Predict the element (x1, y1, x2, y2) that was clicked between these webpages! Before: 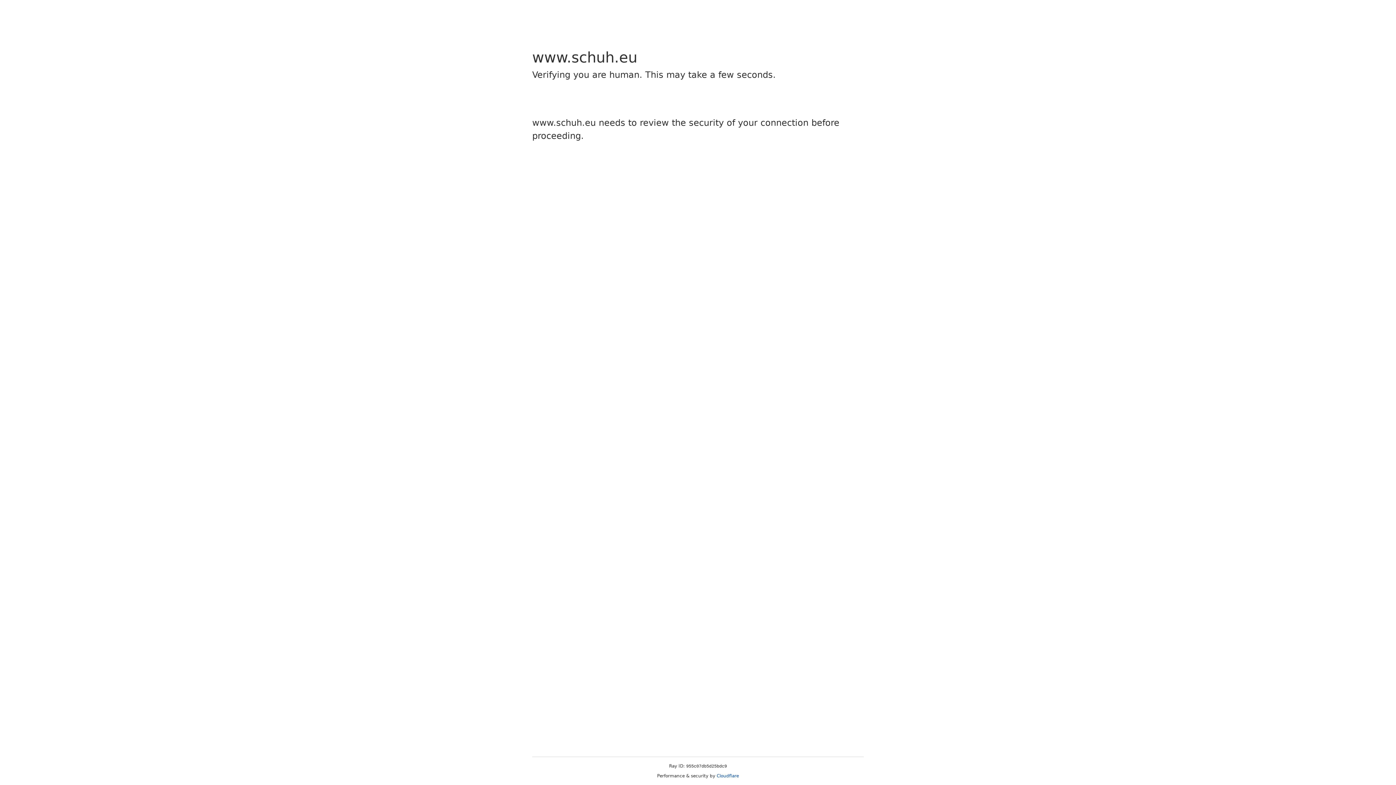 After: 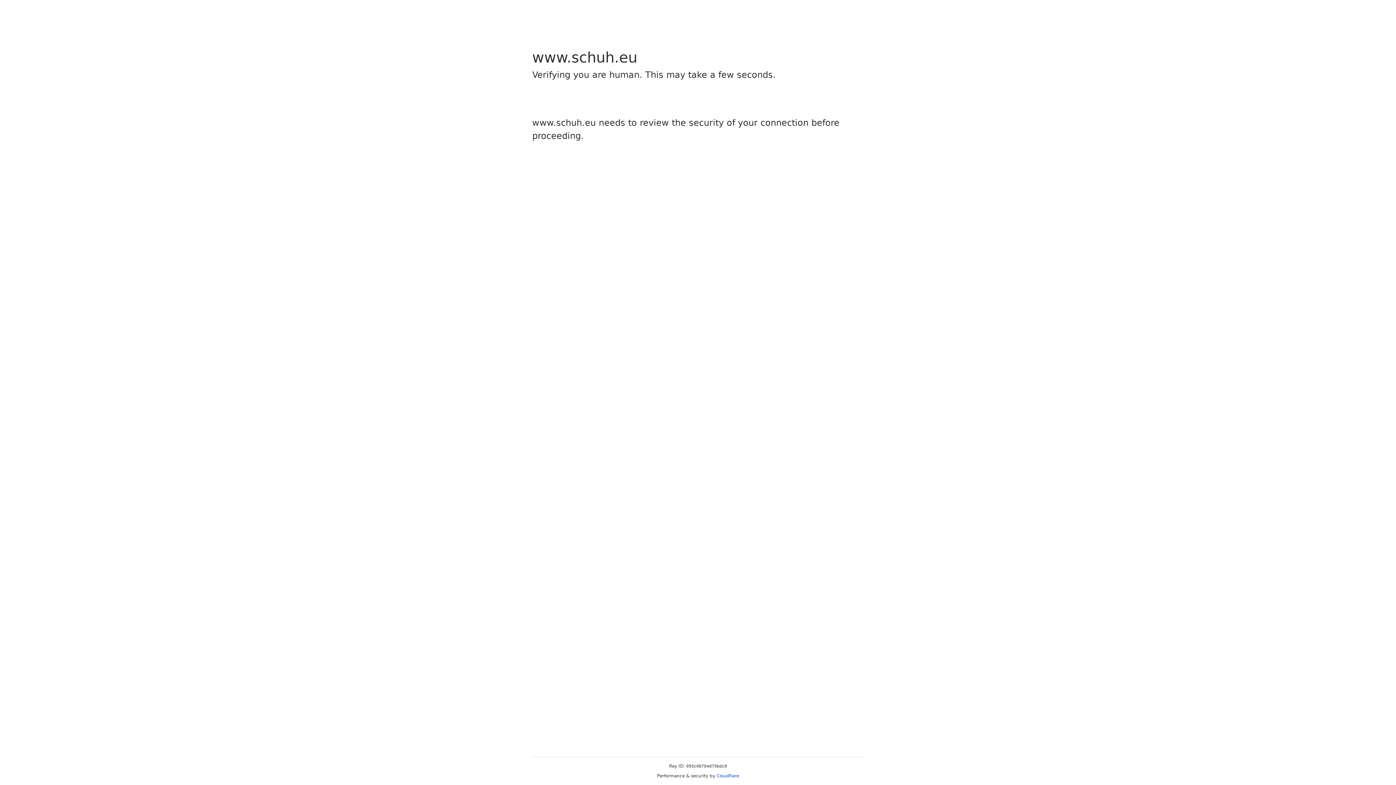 Action: label: Cloudflare bbox: (716, 773, 739, 778)